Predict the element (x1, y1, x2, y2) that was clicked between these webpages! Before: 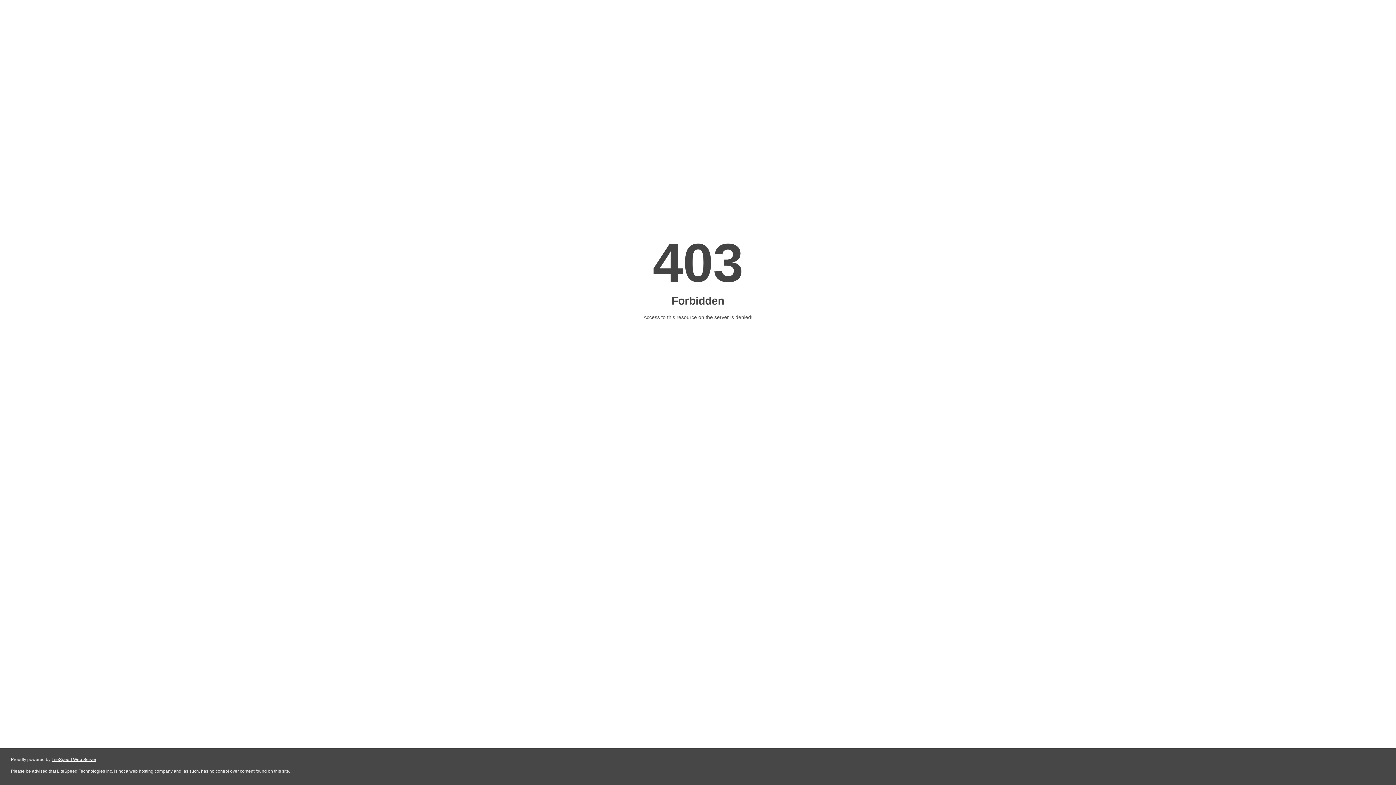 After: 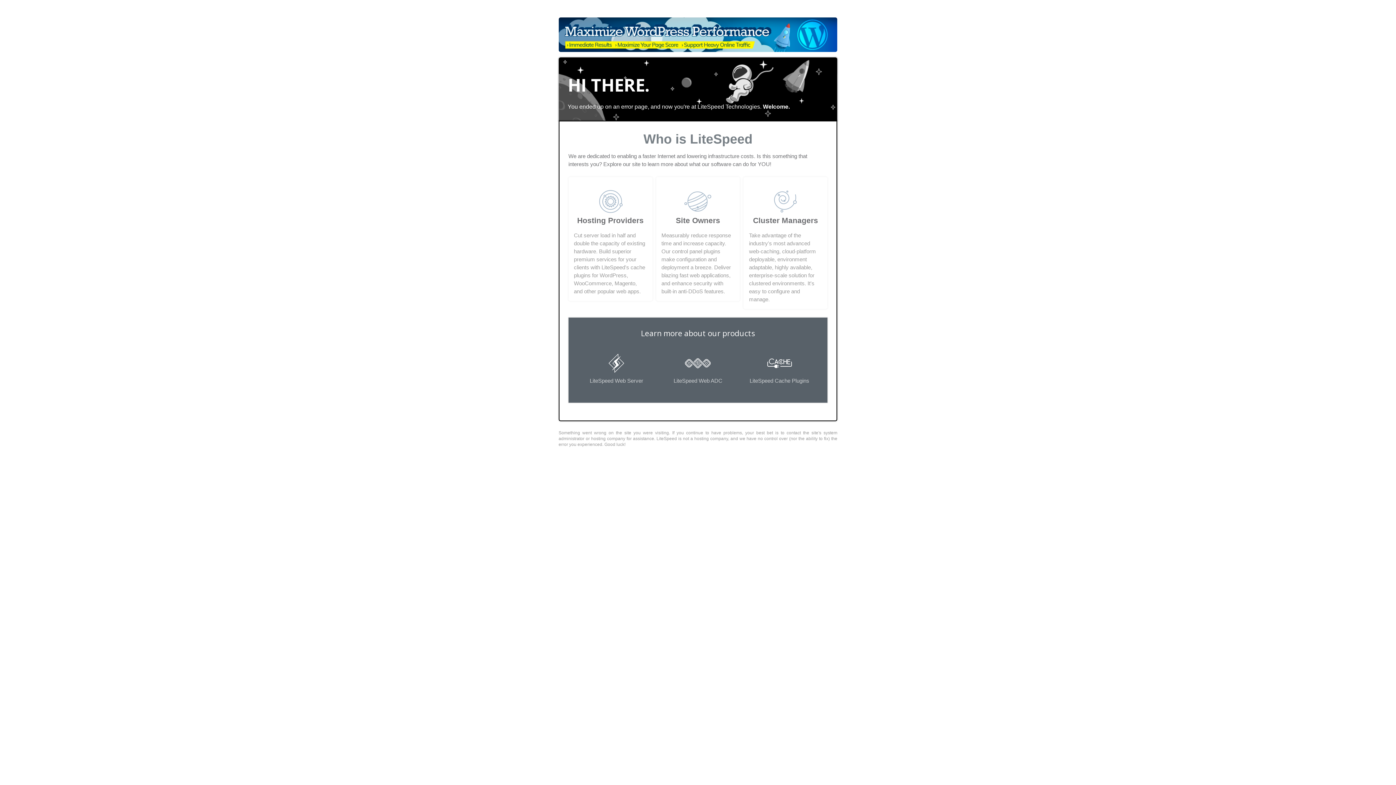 Action: bbox: (51, 757, 96, 762) label: LiteSpeed Web Server